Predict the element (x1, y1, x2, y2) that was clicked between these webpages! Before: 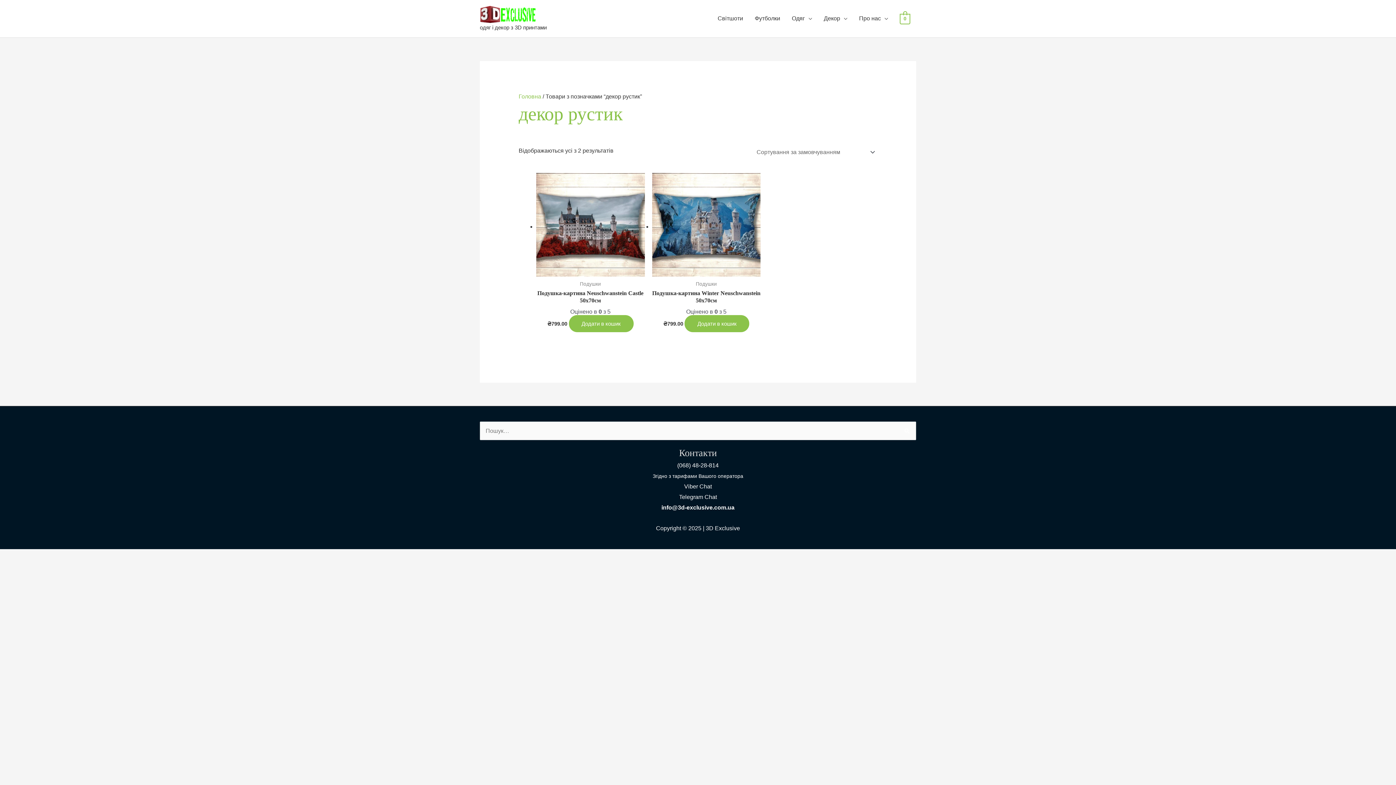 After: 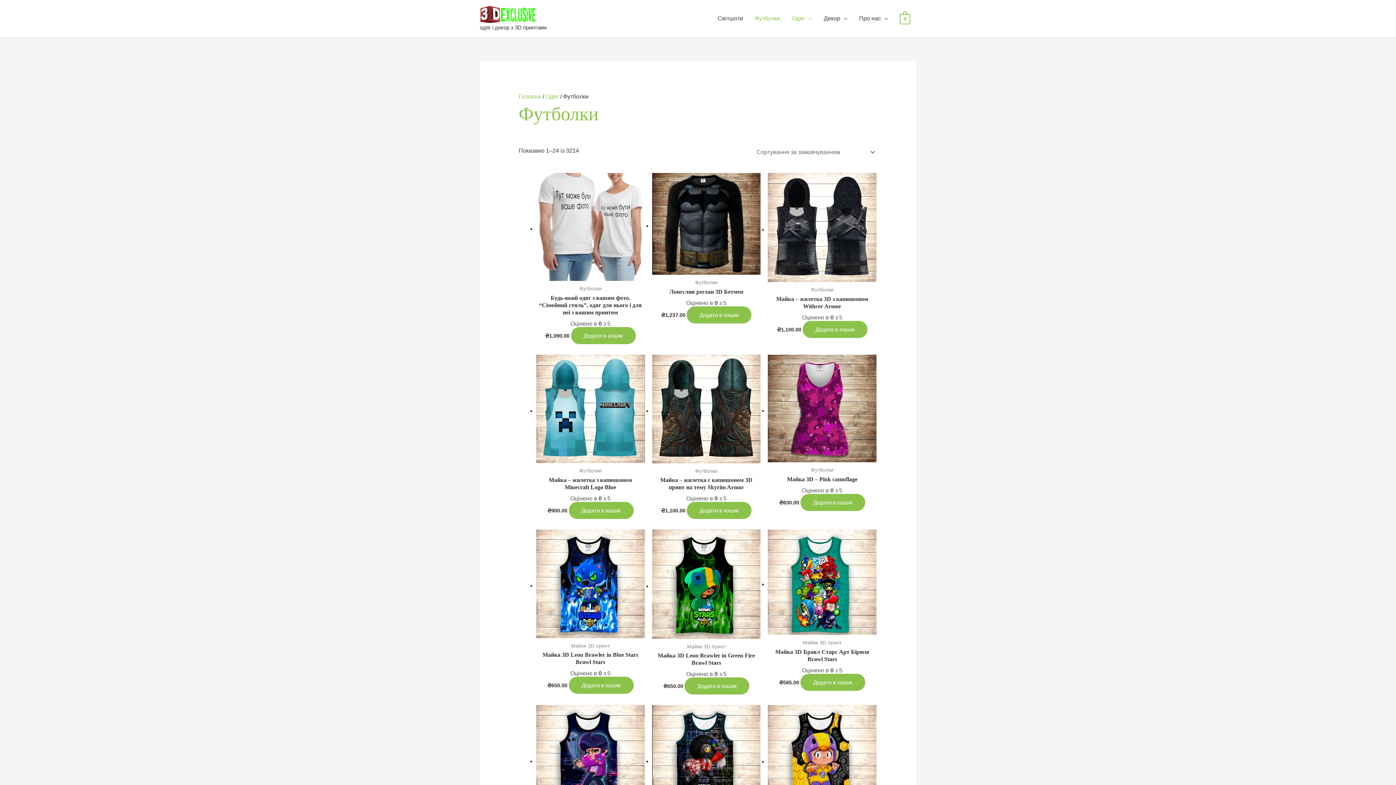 Action: label: Футболки bbox: (749, 7, 786, 30)